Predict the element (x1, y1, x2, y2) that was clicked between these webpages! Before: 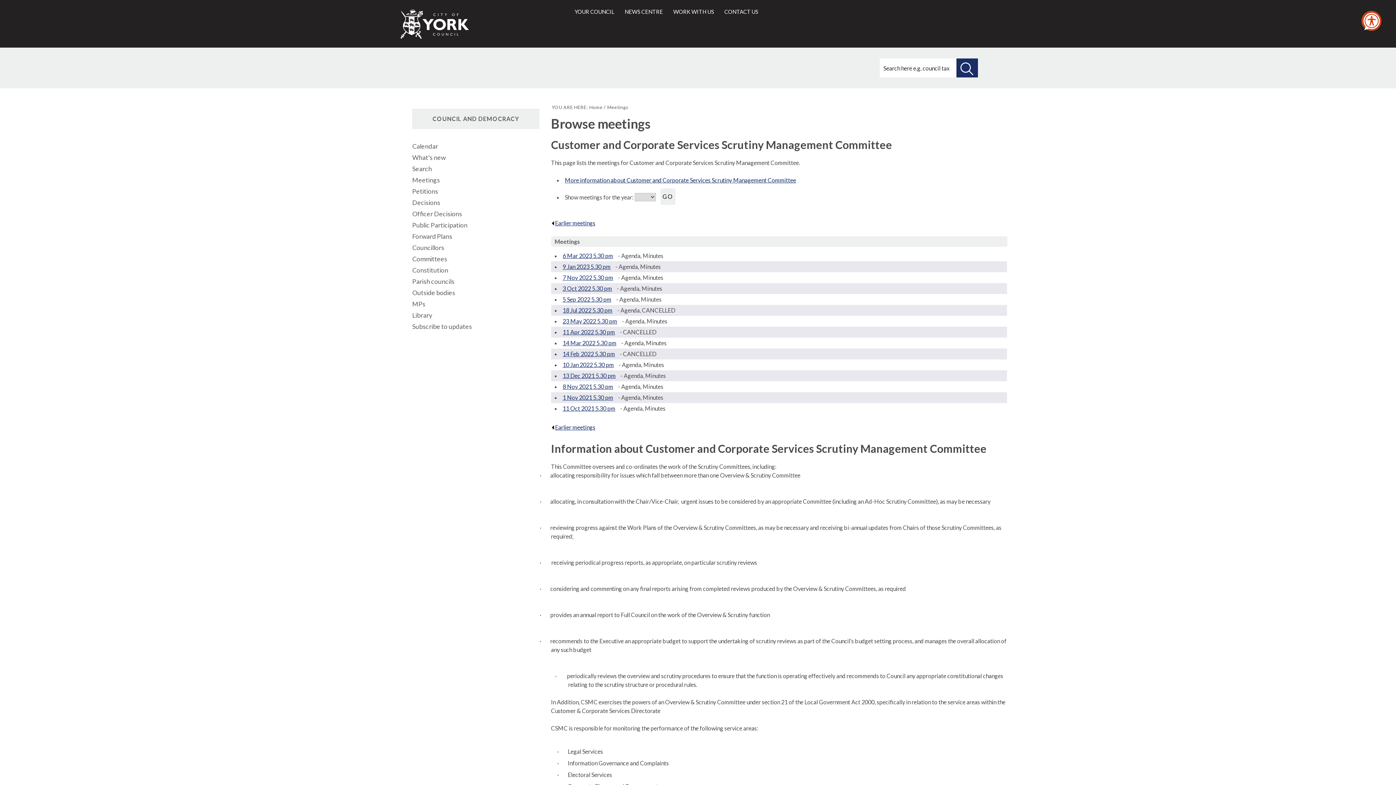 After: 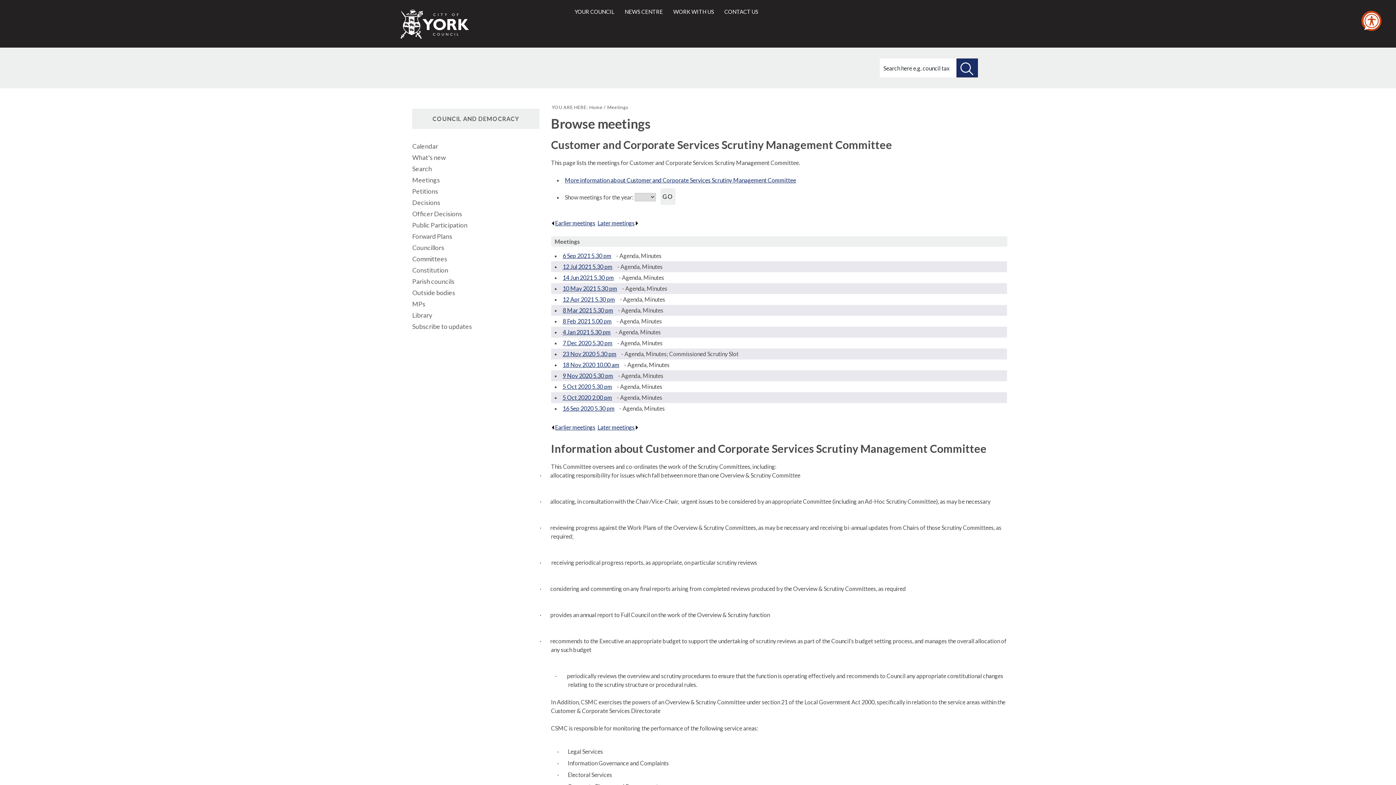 Action: bbox: (551, 424, 595, 430) label: Earlier meetings